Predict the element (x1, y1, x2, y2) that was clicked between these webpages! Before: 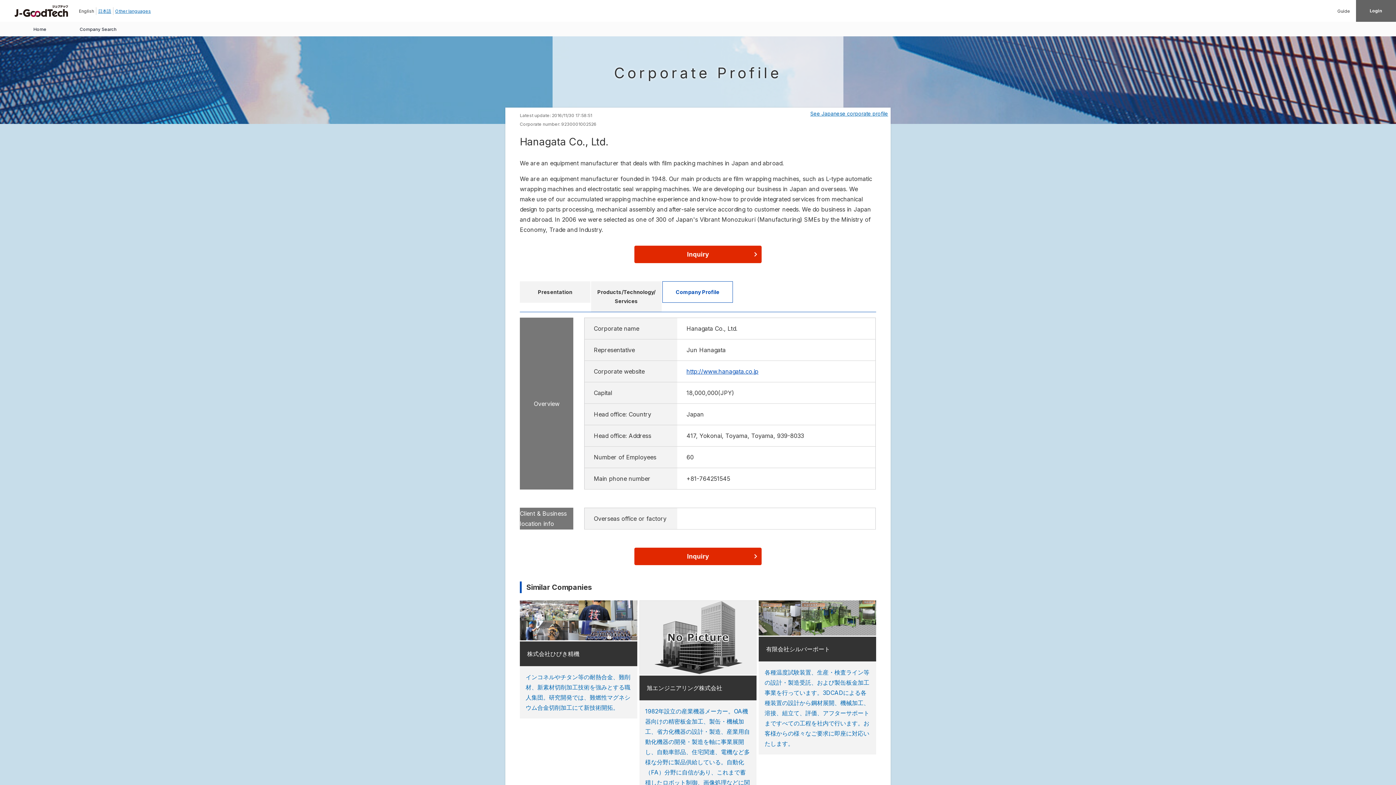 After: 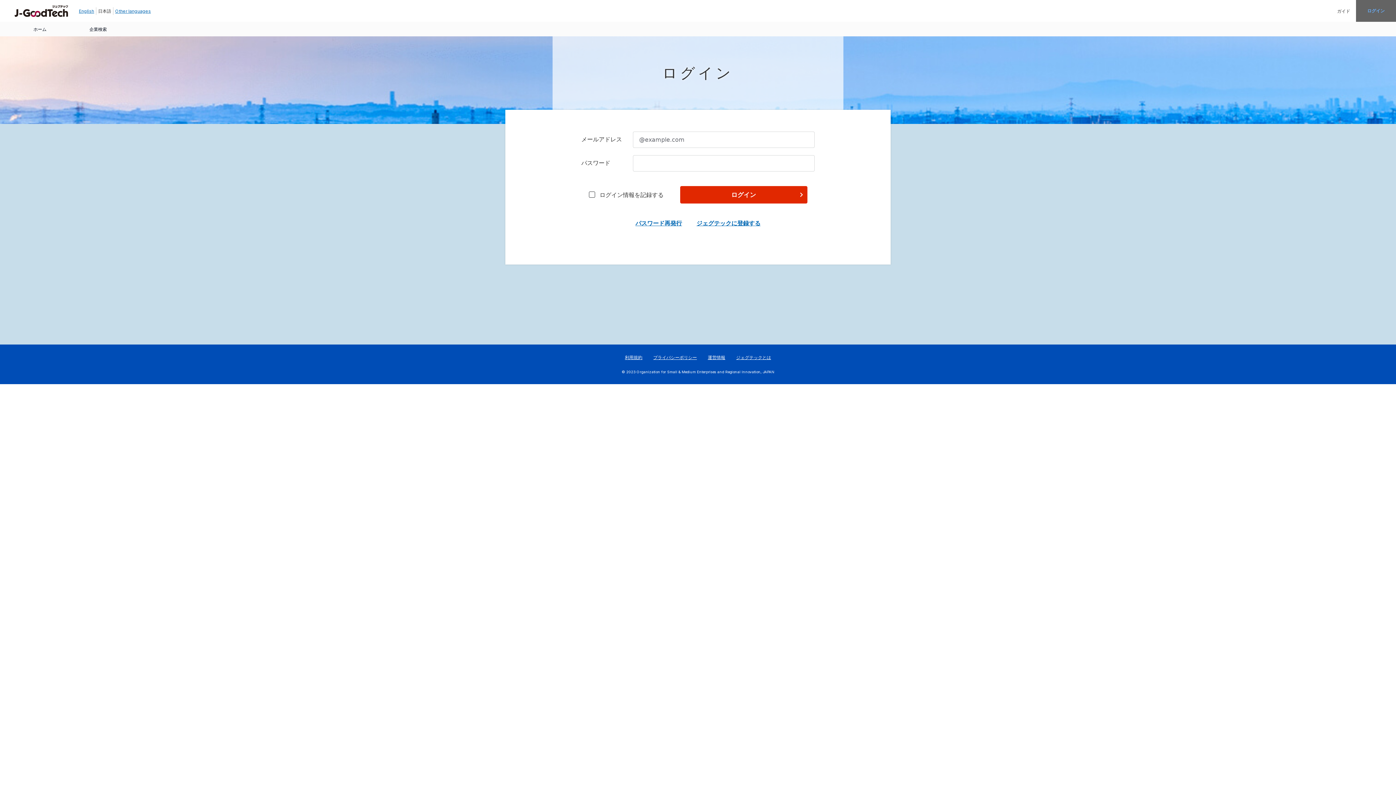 Action: label: Login bbox: (1356, 0, 1396, 21)